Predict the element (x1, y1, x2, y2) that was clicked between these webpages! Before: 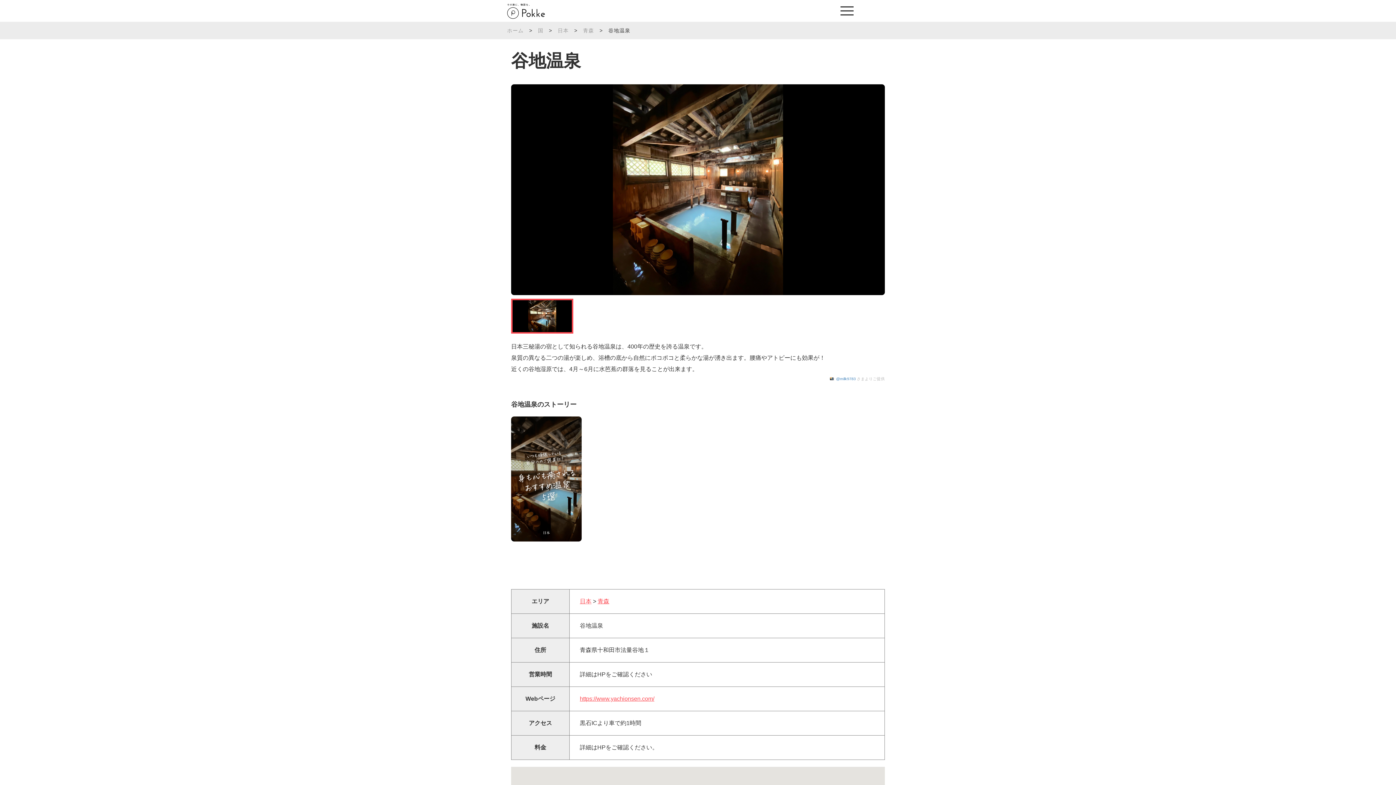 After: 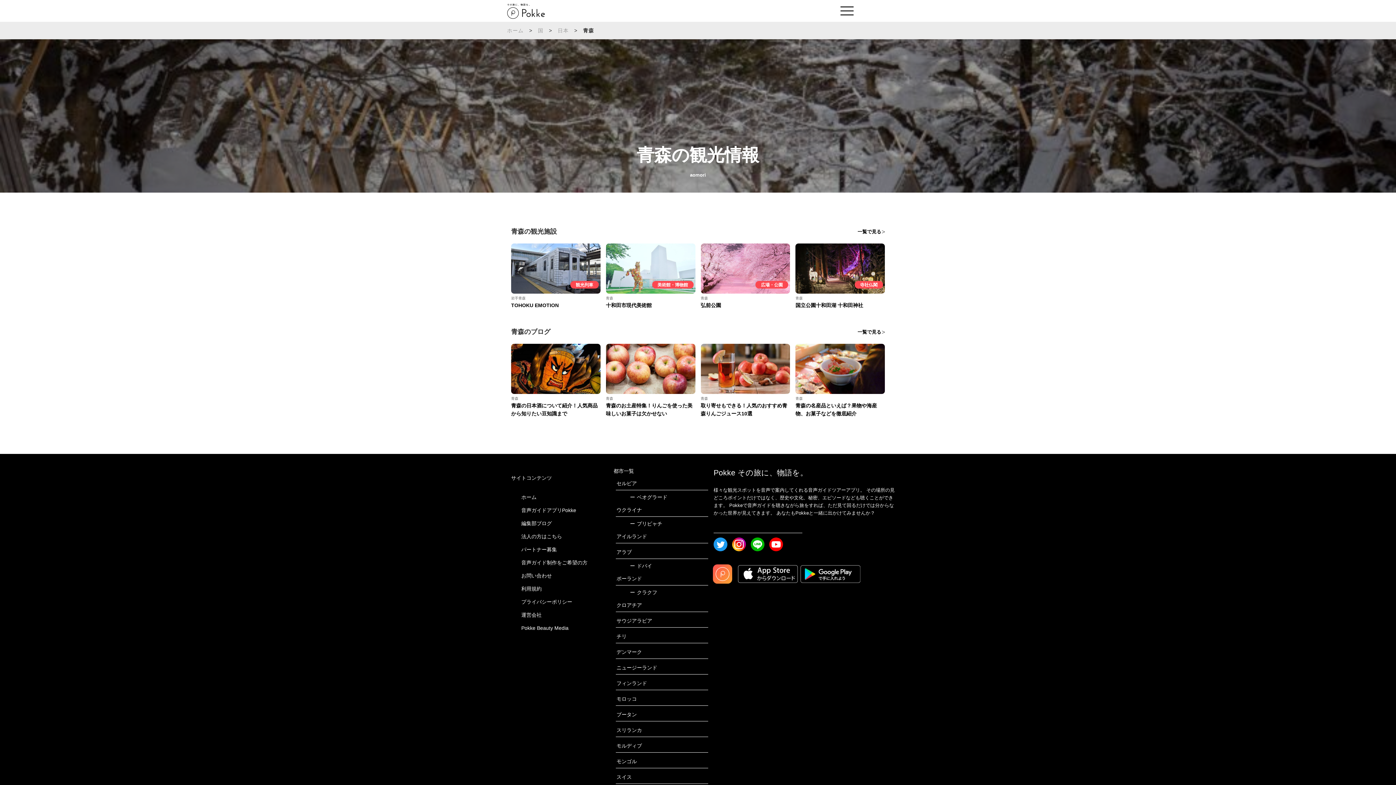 Action: bbox: (583, 27, 594, 33) label: 青森